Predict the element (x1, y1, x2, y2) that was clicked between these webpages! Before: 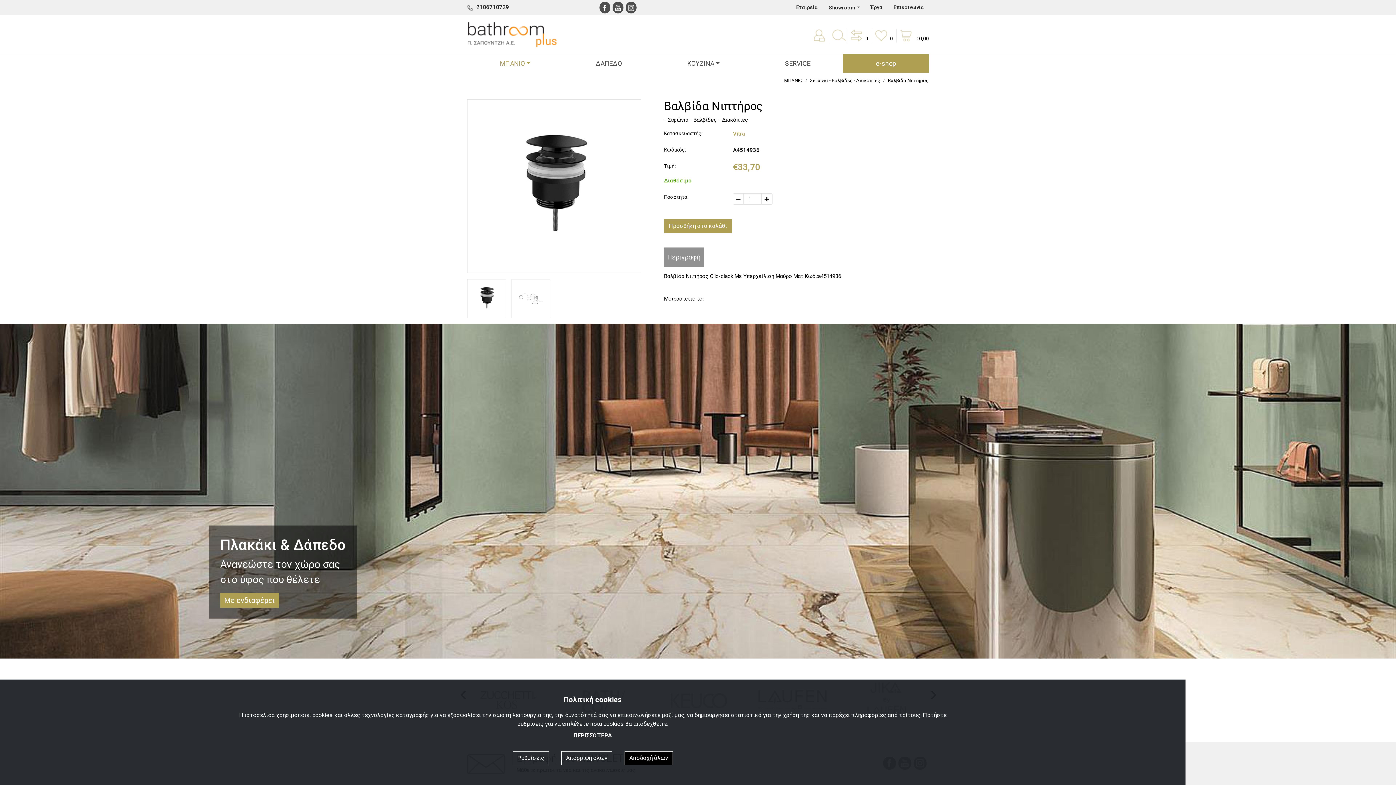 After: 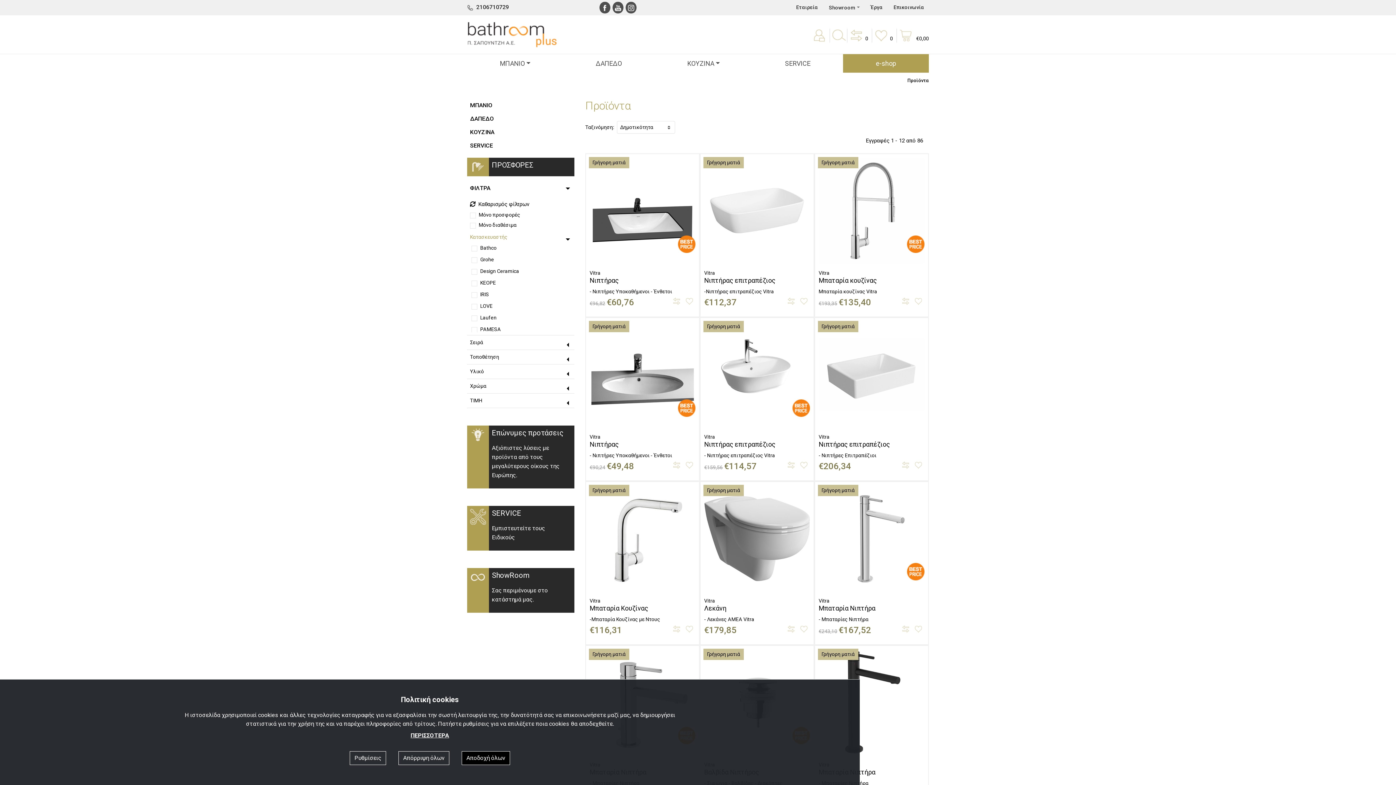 Action: label: Vitra bbox: (733, 130, 745, 137)